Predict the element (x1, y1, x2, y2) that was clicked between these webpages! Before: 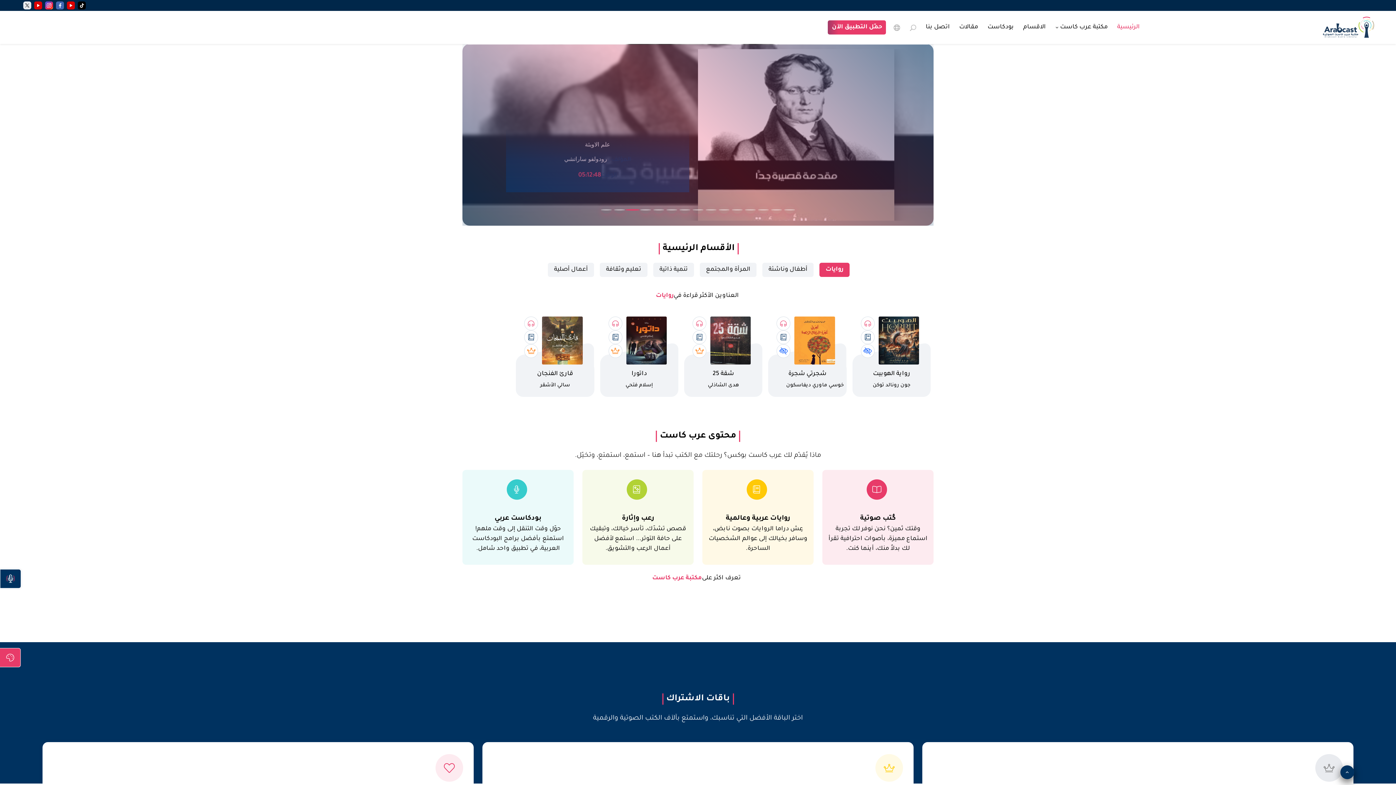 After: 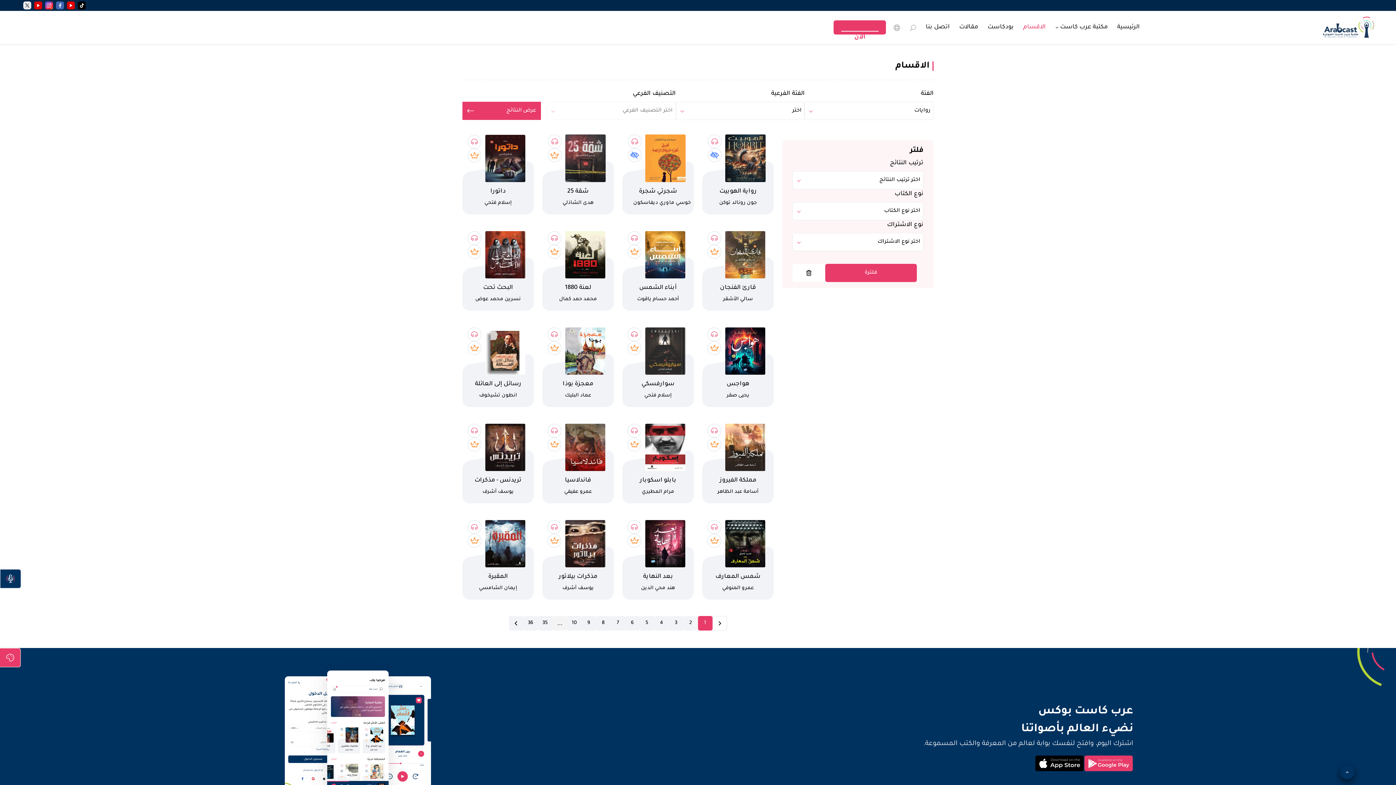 Action: label: العناوين الأكثر قراءة في

روايات bbox: (656, 291, 738, 301)